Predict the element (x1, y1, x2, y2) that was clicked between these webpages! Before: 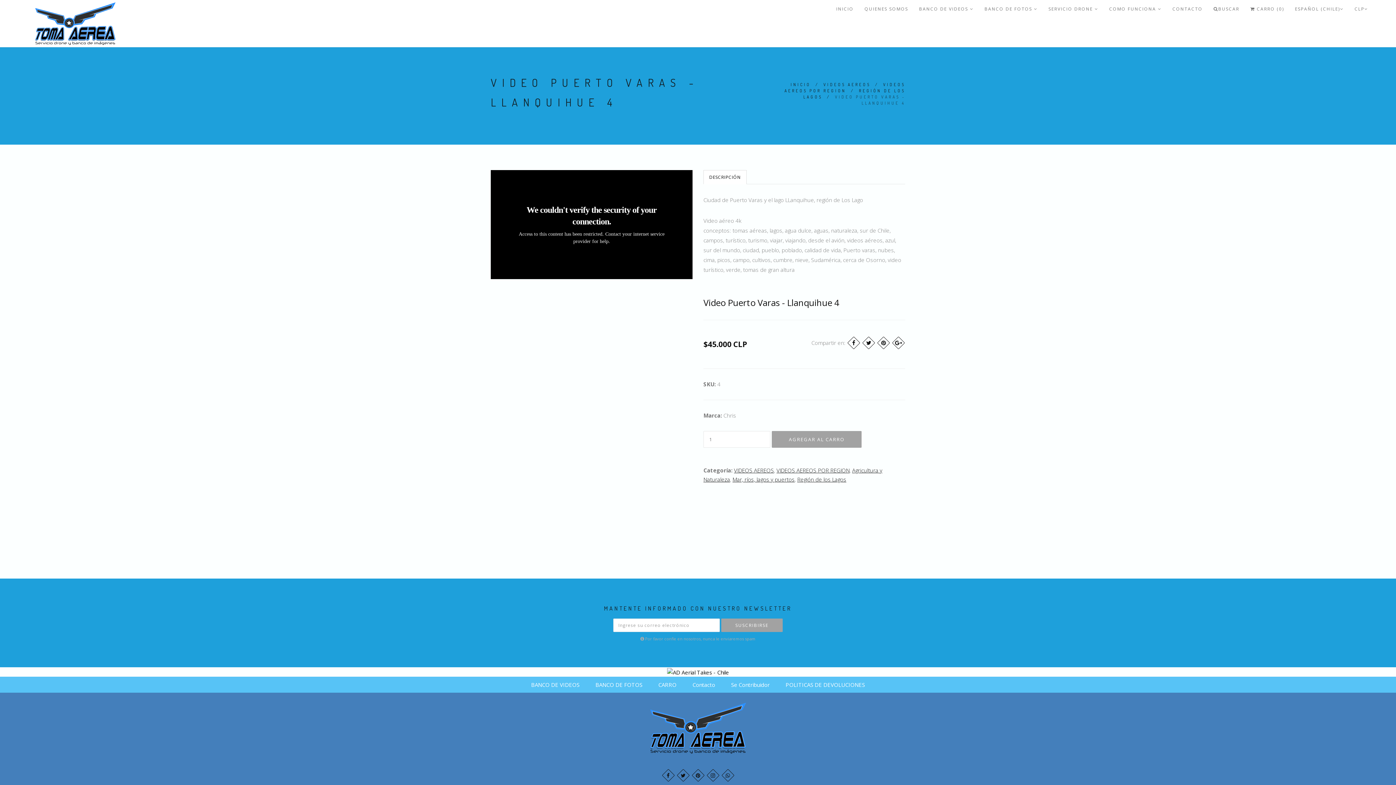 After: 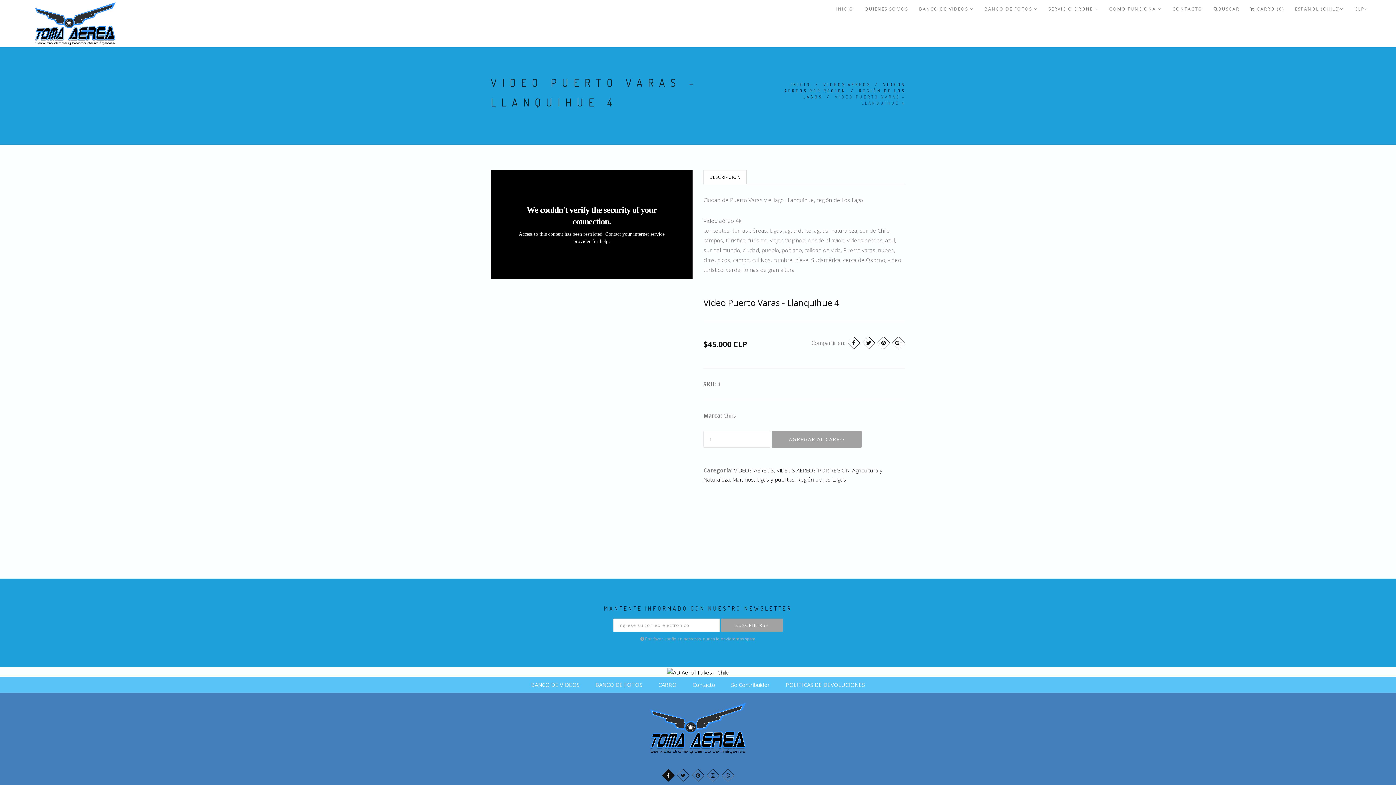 Action: bbox: (663, 771, 672, 780)